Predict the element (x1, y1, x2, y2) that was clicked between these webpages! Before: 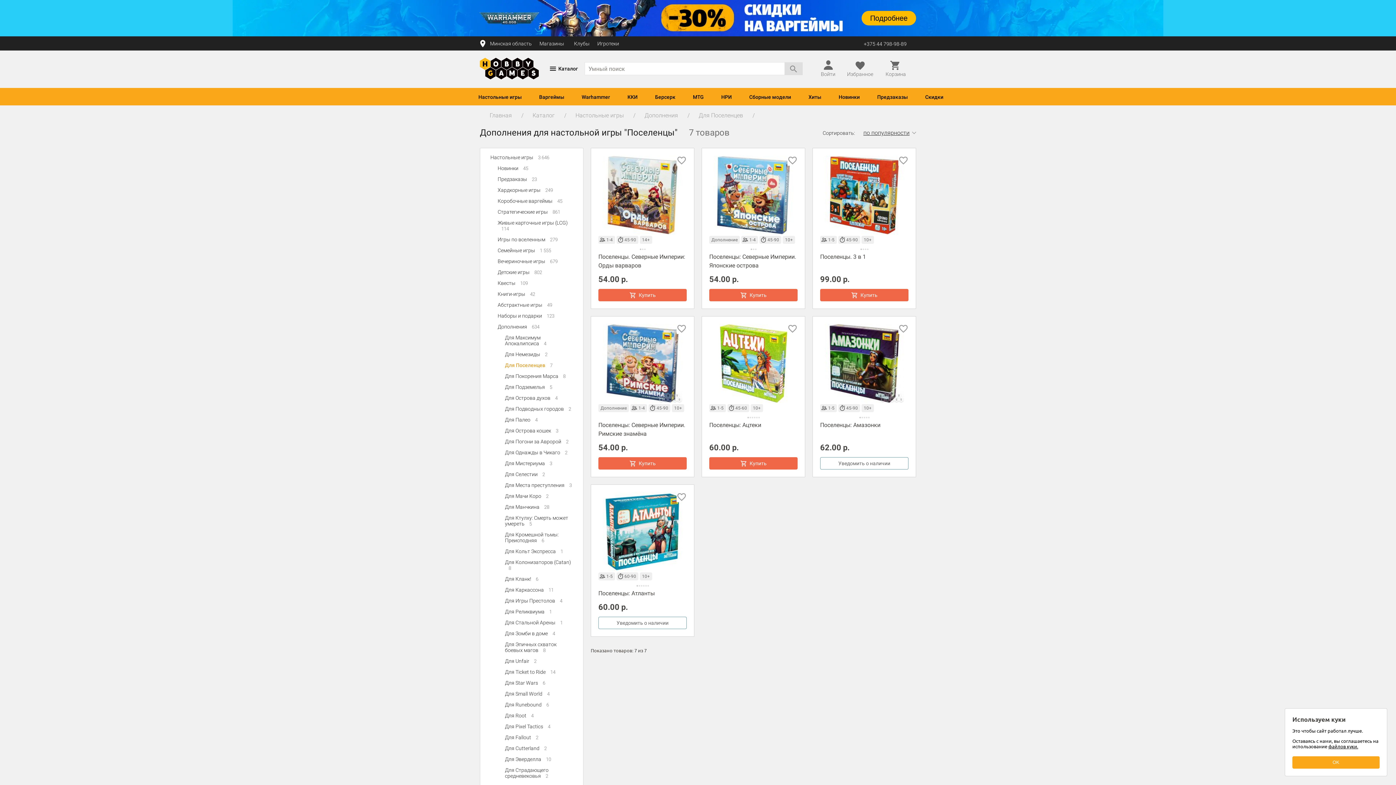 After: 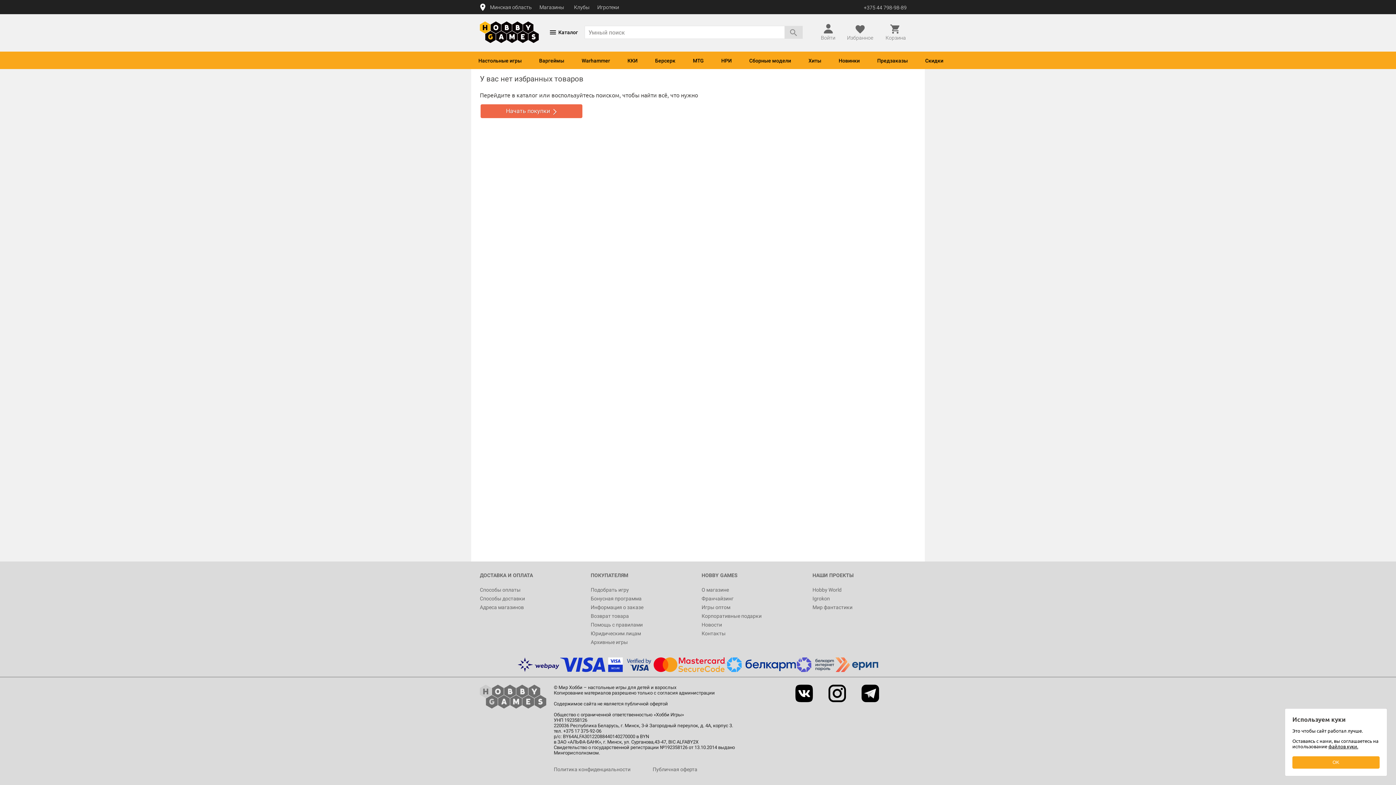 Action: label: Избранное bbox: (847, 57, 873, 79)